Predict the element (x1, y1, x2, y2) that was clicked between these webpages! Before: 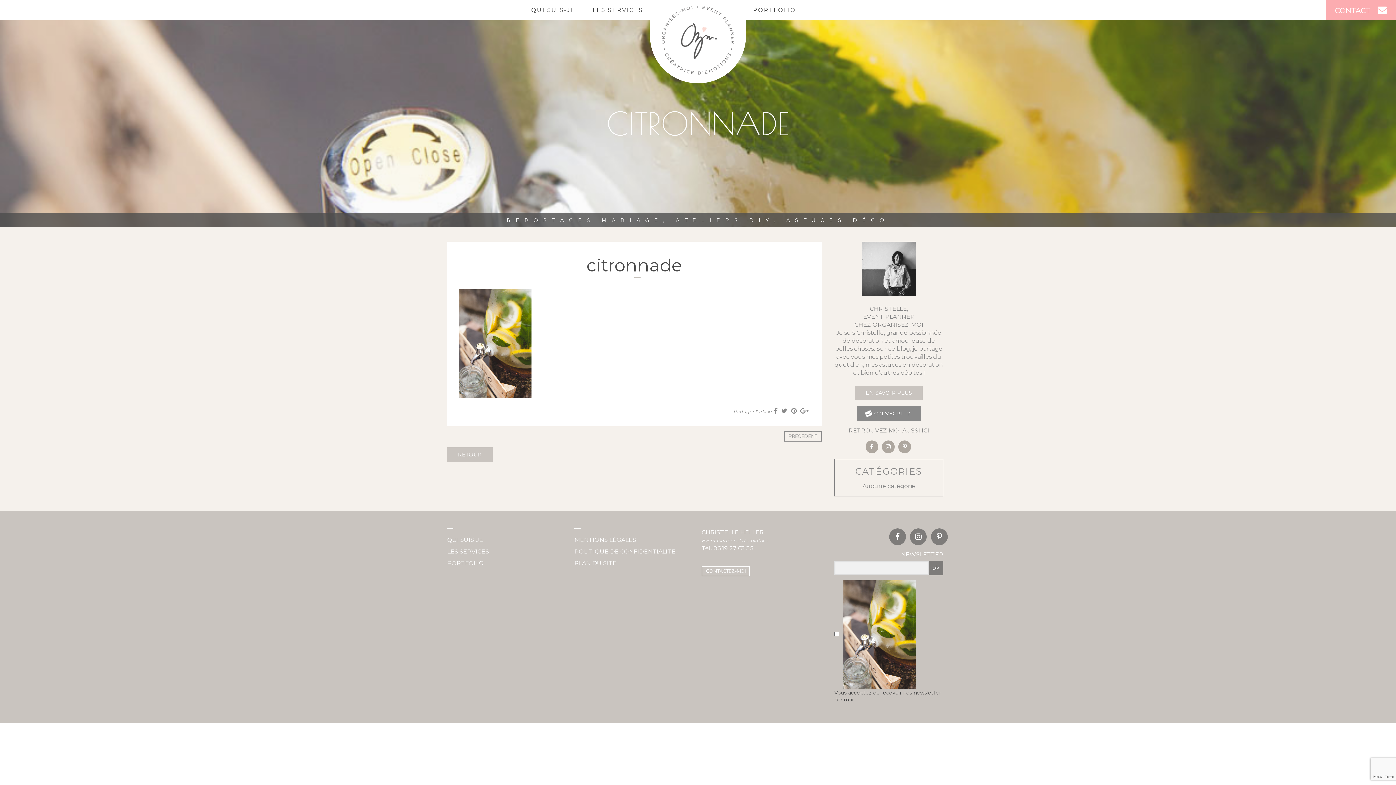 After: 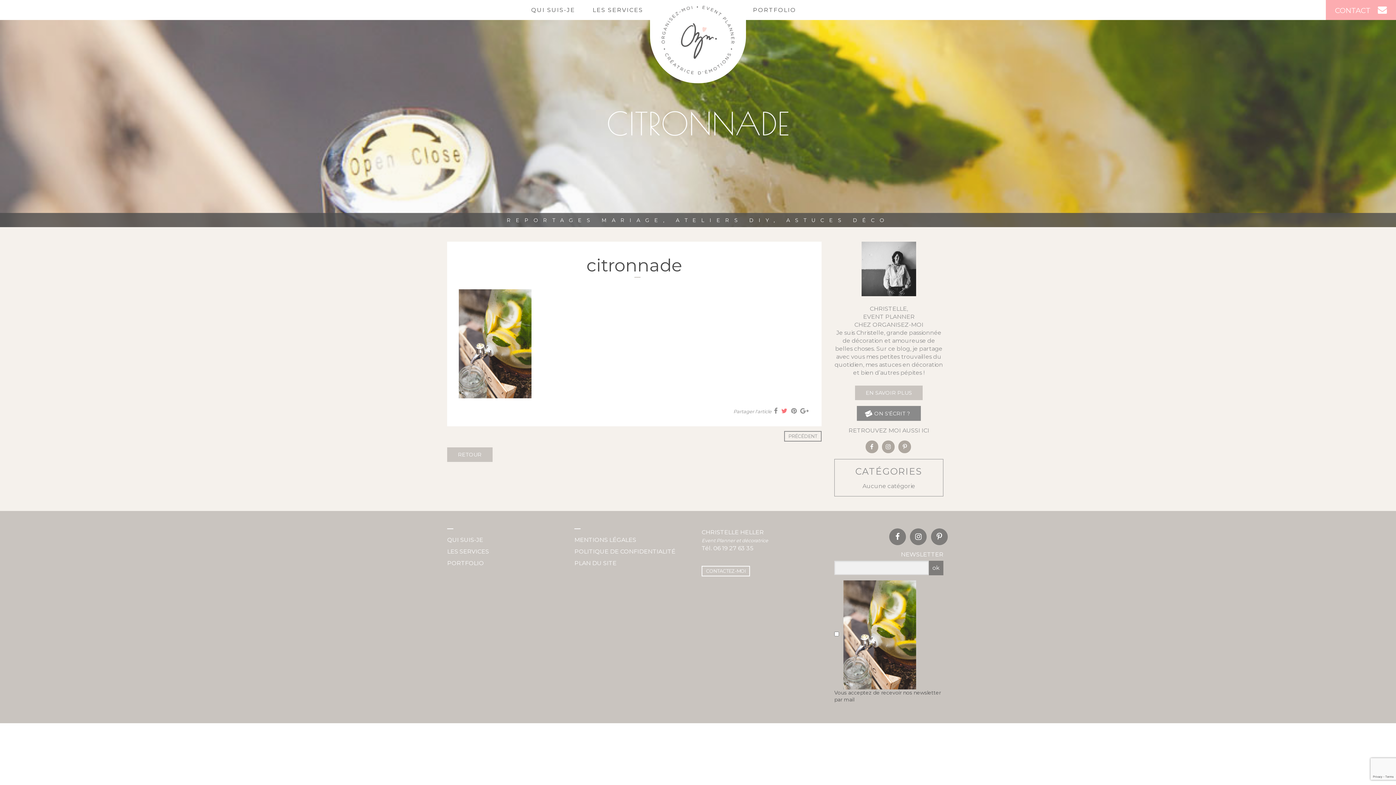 Action: bbox: (780, 407, 788, 414)